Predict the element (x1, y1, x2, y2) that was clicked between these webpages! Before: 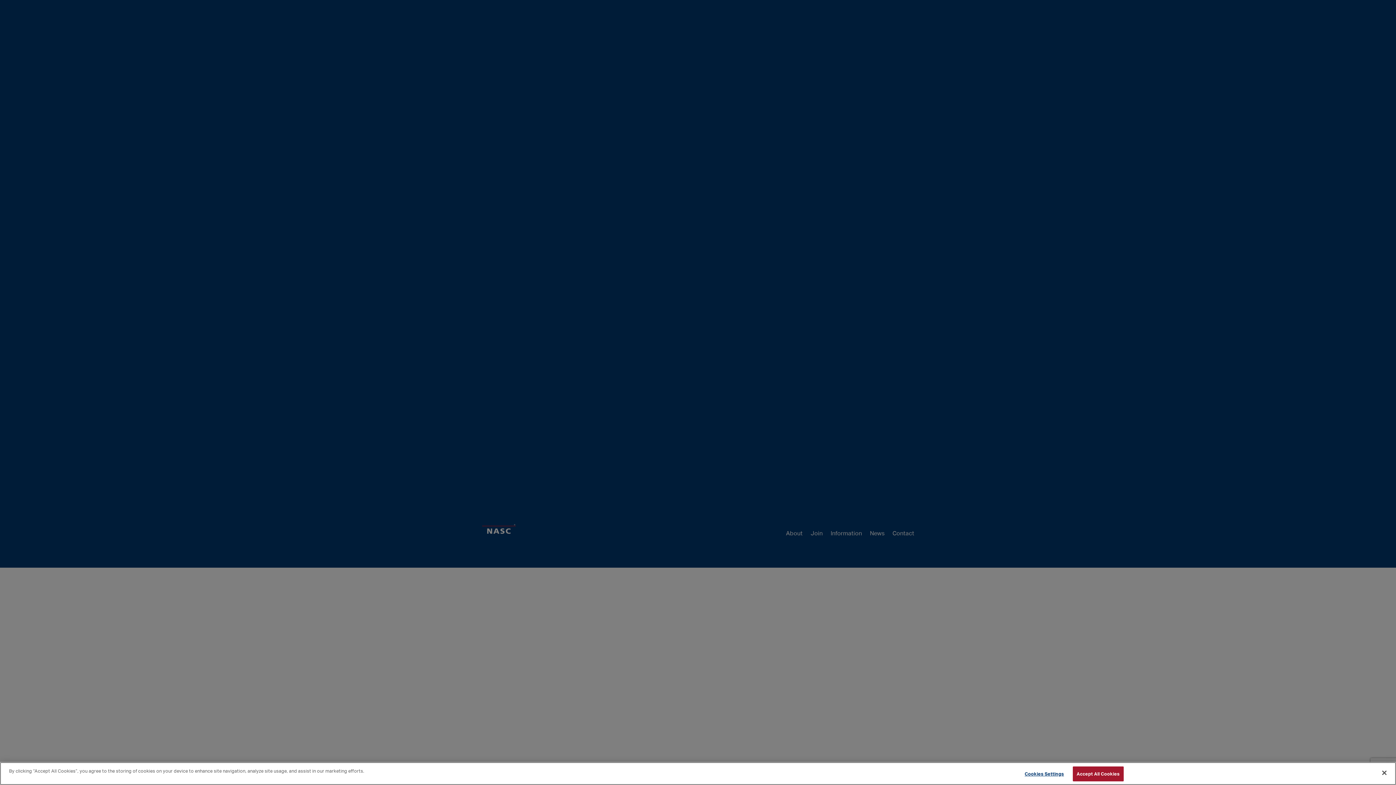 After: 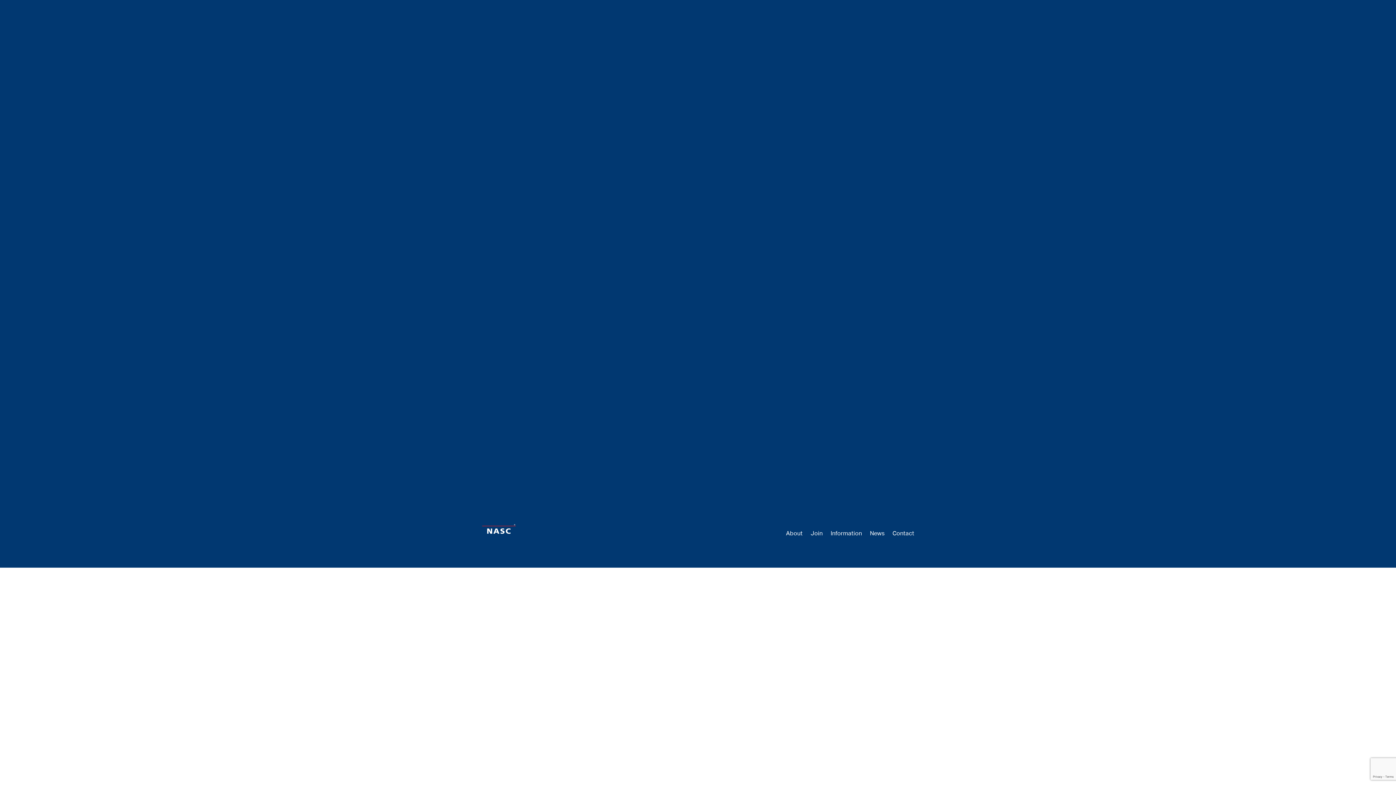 Action: label: Accept All Cookies bbox: (1072, 766, 1123, 781)